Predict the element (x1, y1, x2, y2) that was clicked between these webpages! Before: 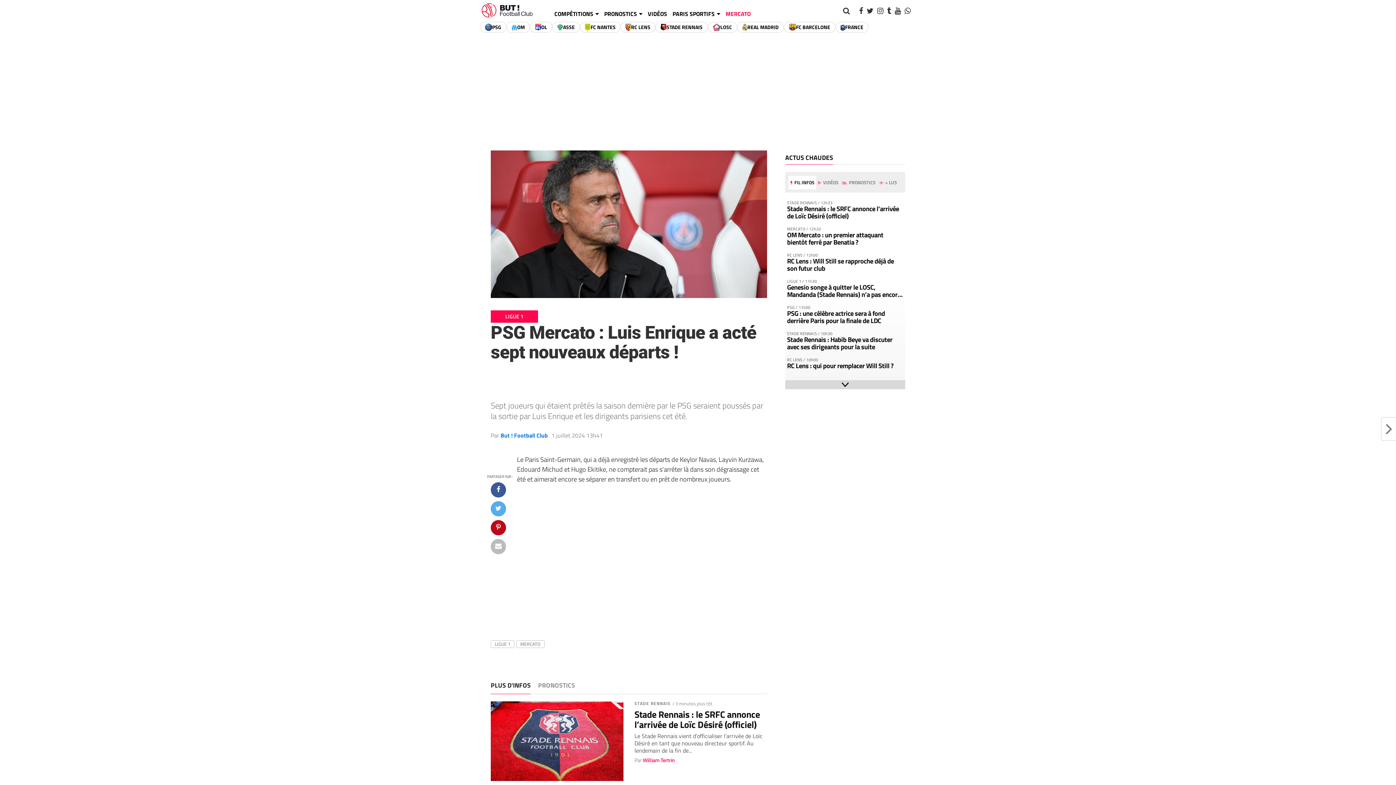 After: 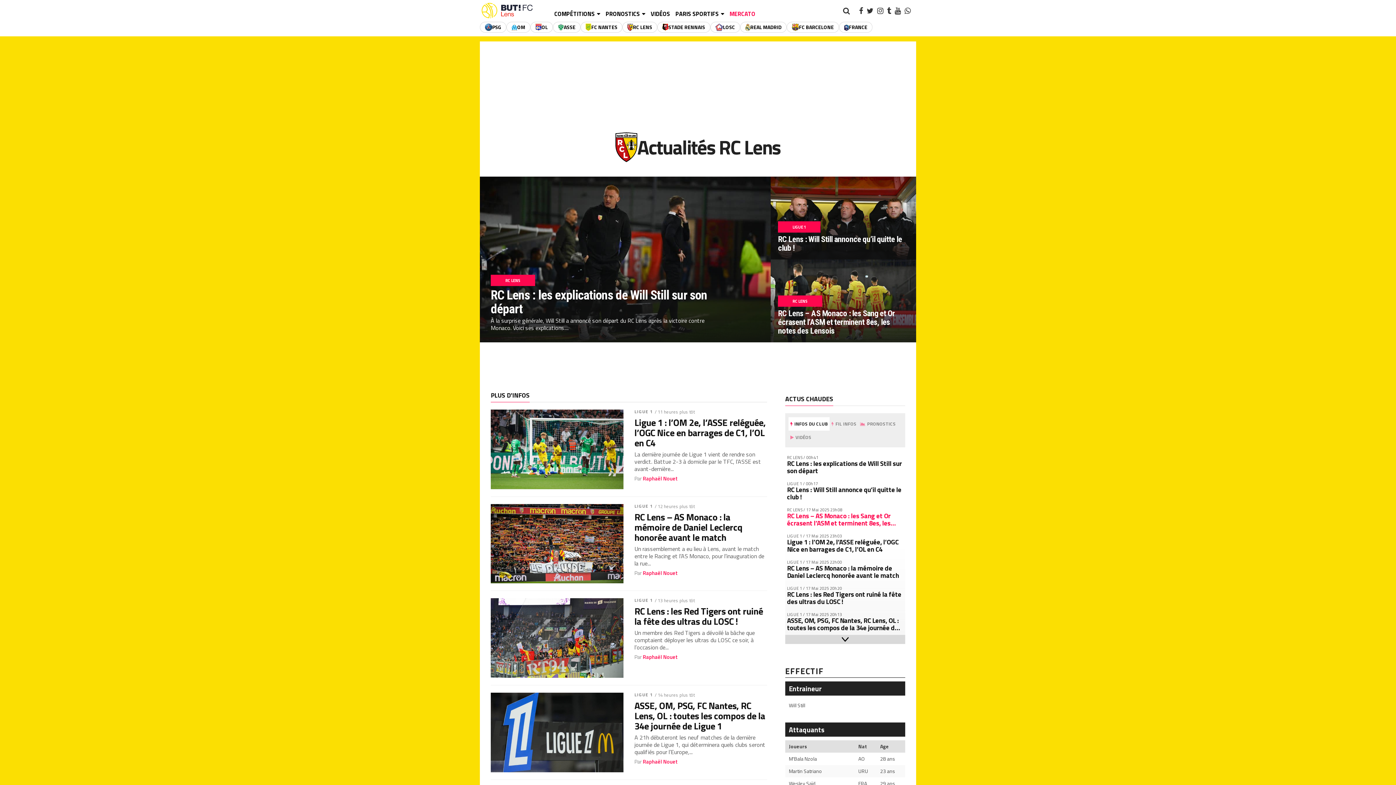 Action: label: RC LENS bbox: (620, 21, 655, 32)